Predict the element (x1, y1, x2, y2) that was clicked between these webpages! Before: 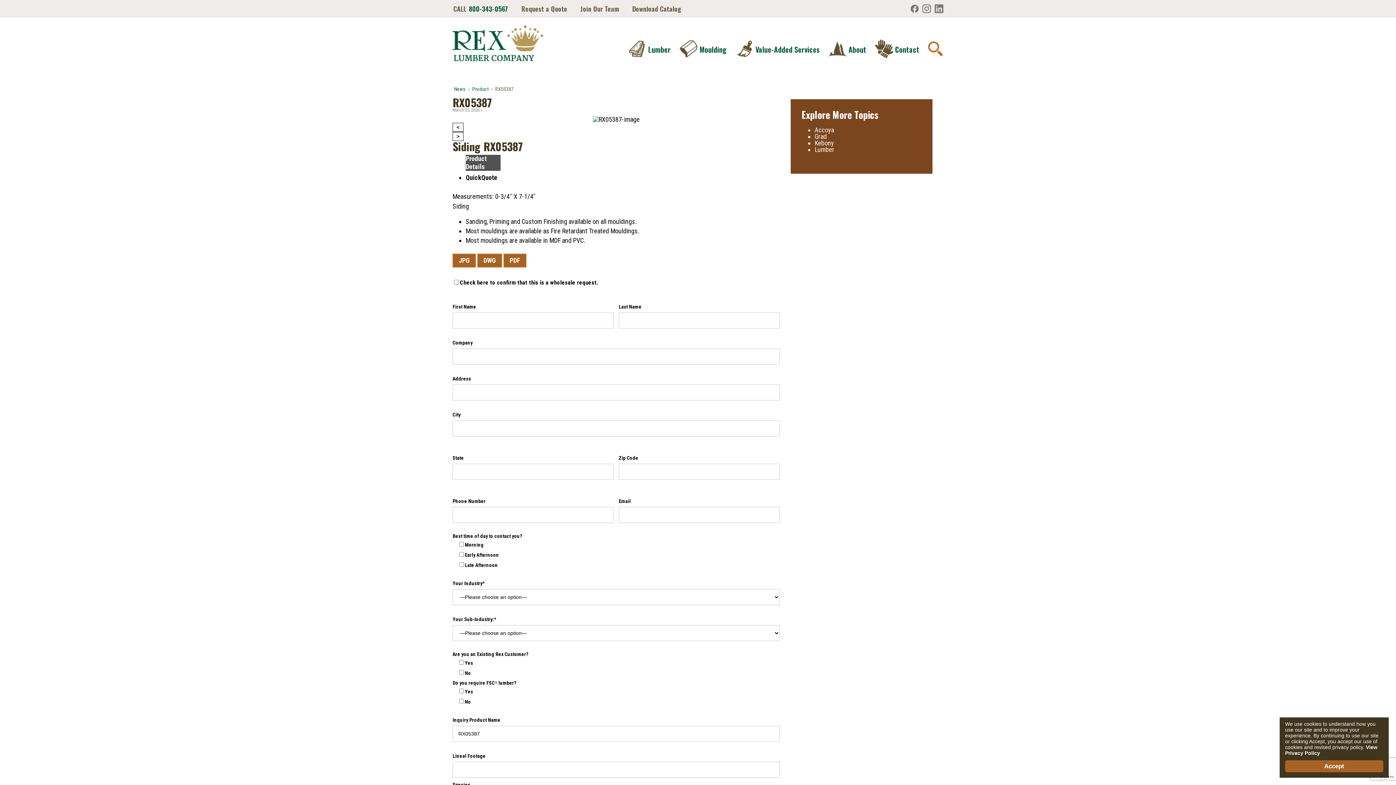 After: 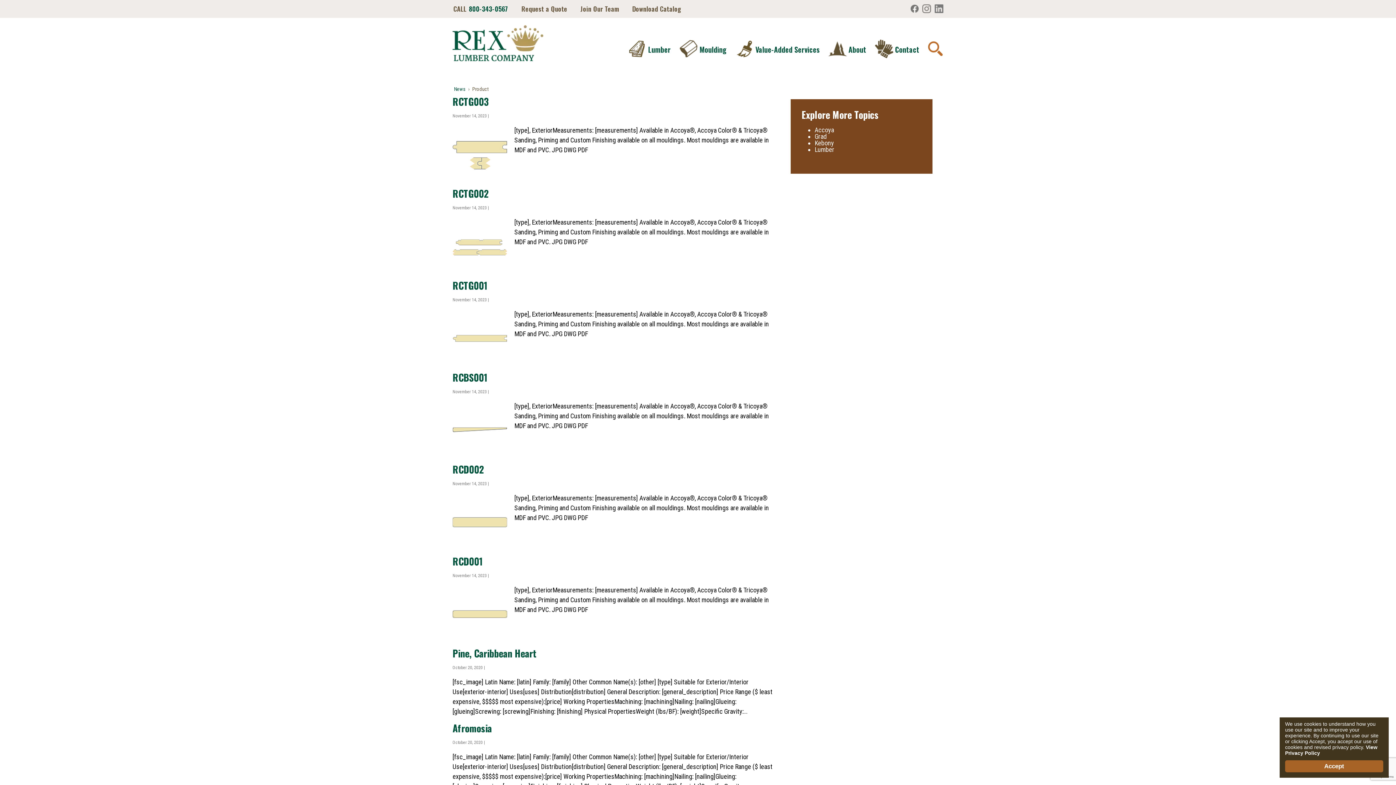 Action: bbox: (472, 86, 488, 92) label: Product